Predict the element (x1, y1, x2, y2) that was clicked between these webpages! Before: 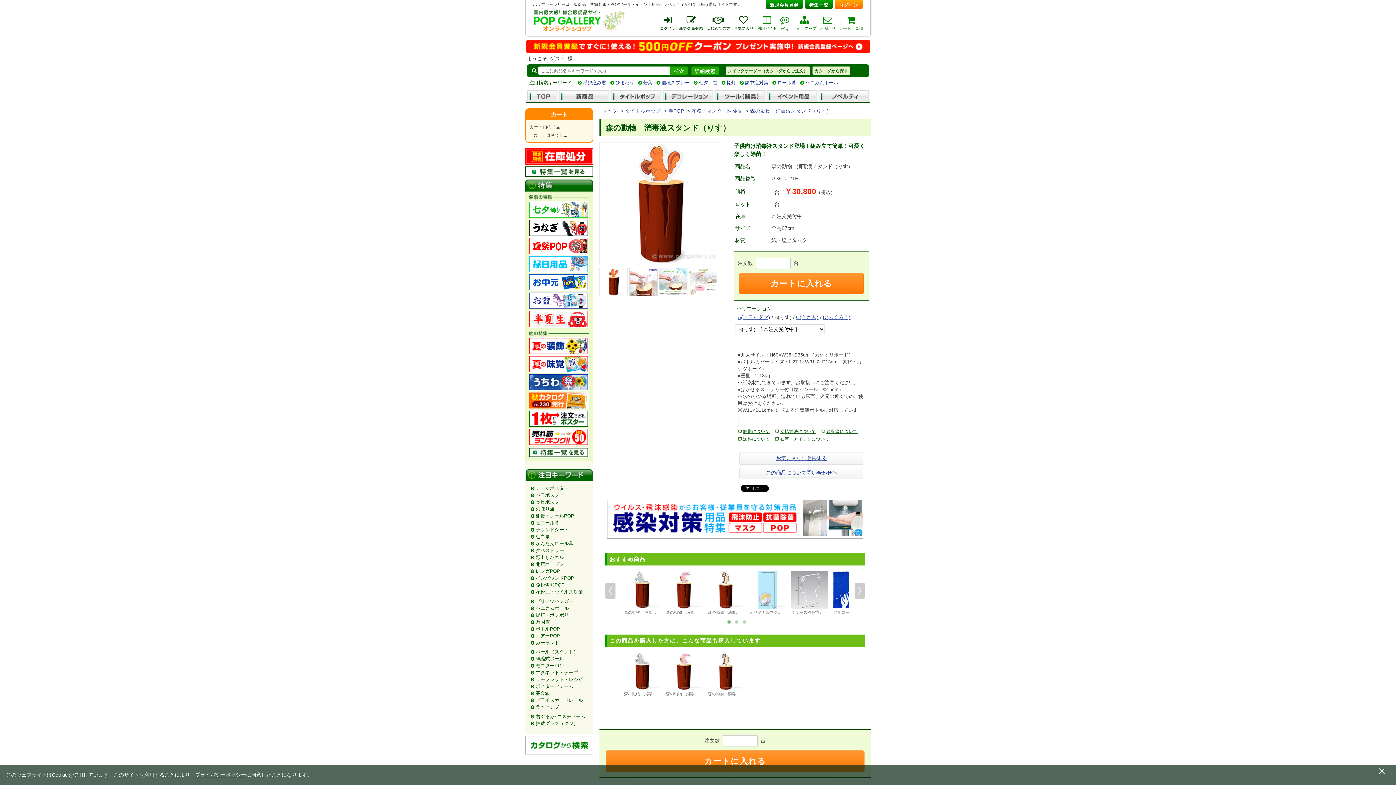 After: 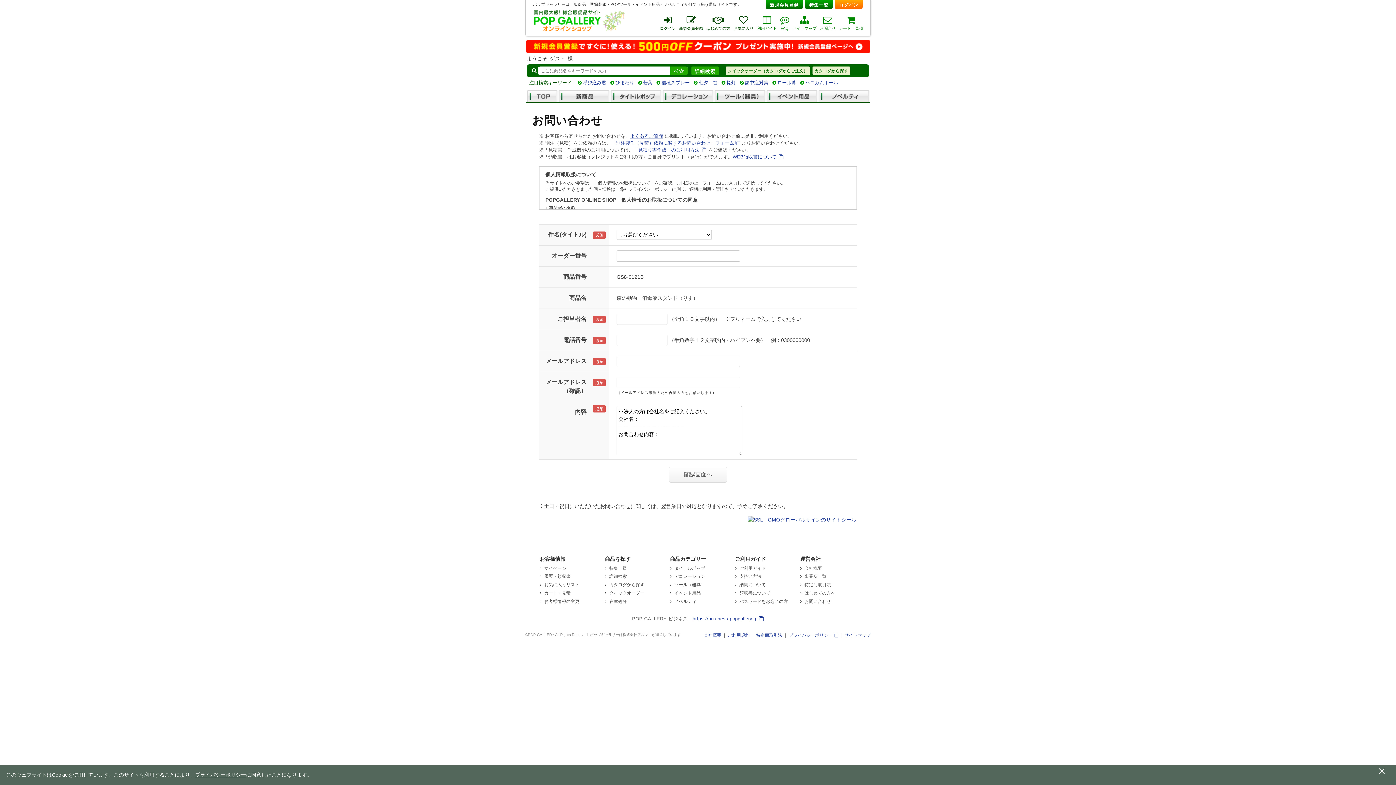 Action: label: この商品について問い合わせる bbox: (739, 467, 863, 479)